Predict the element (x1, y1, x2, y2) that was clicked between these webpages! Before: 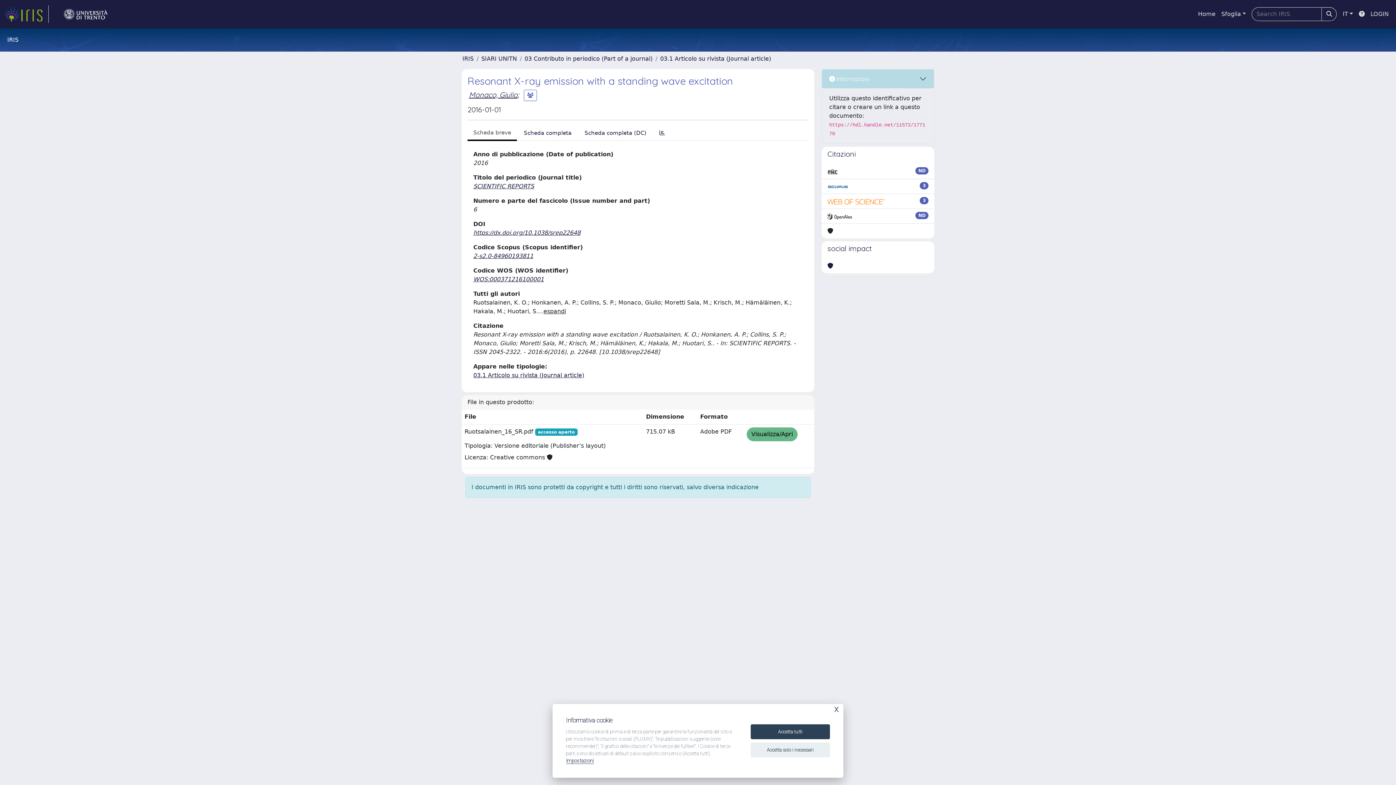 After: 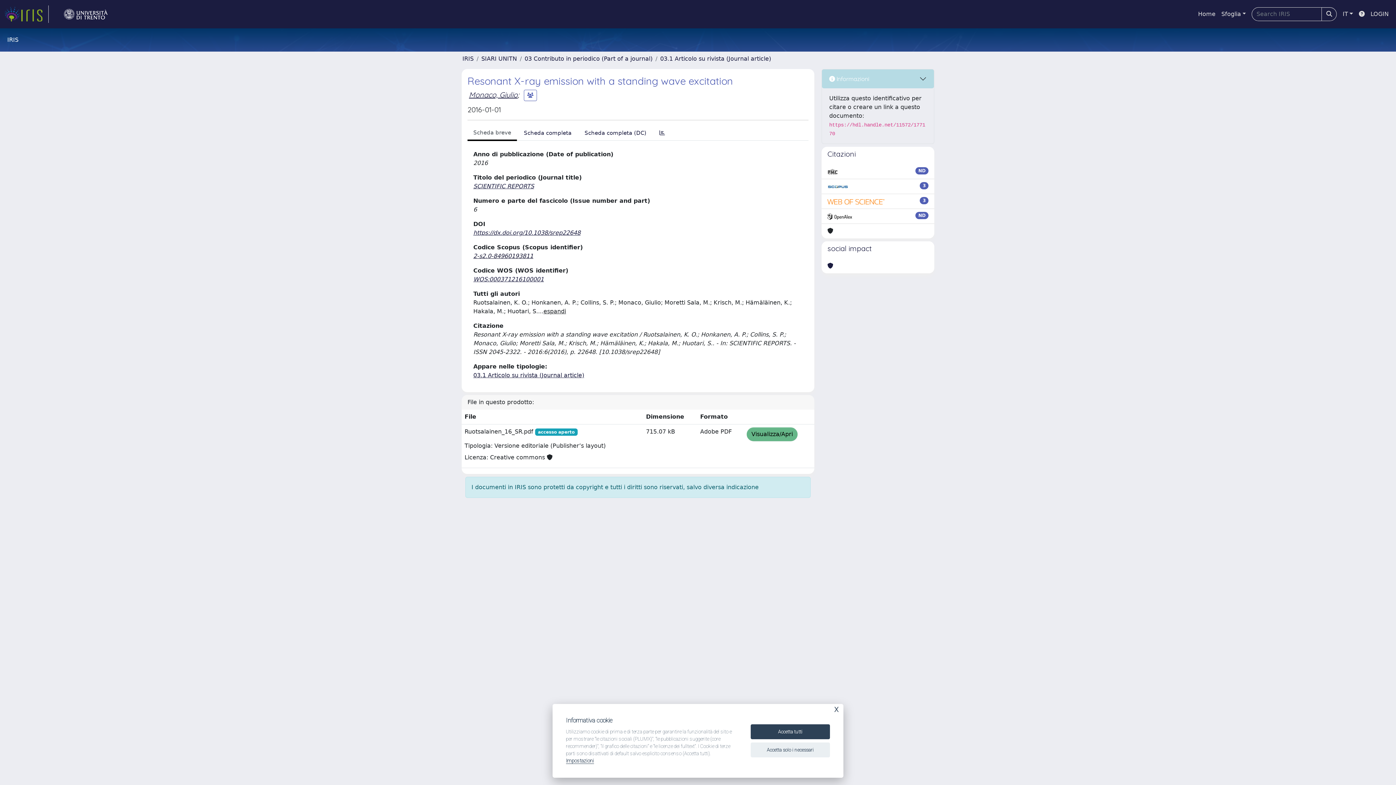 Action: bbox: (473, 252, 533, 259) label: 2-s2.0-84960193811